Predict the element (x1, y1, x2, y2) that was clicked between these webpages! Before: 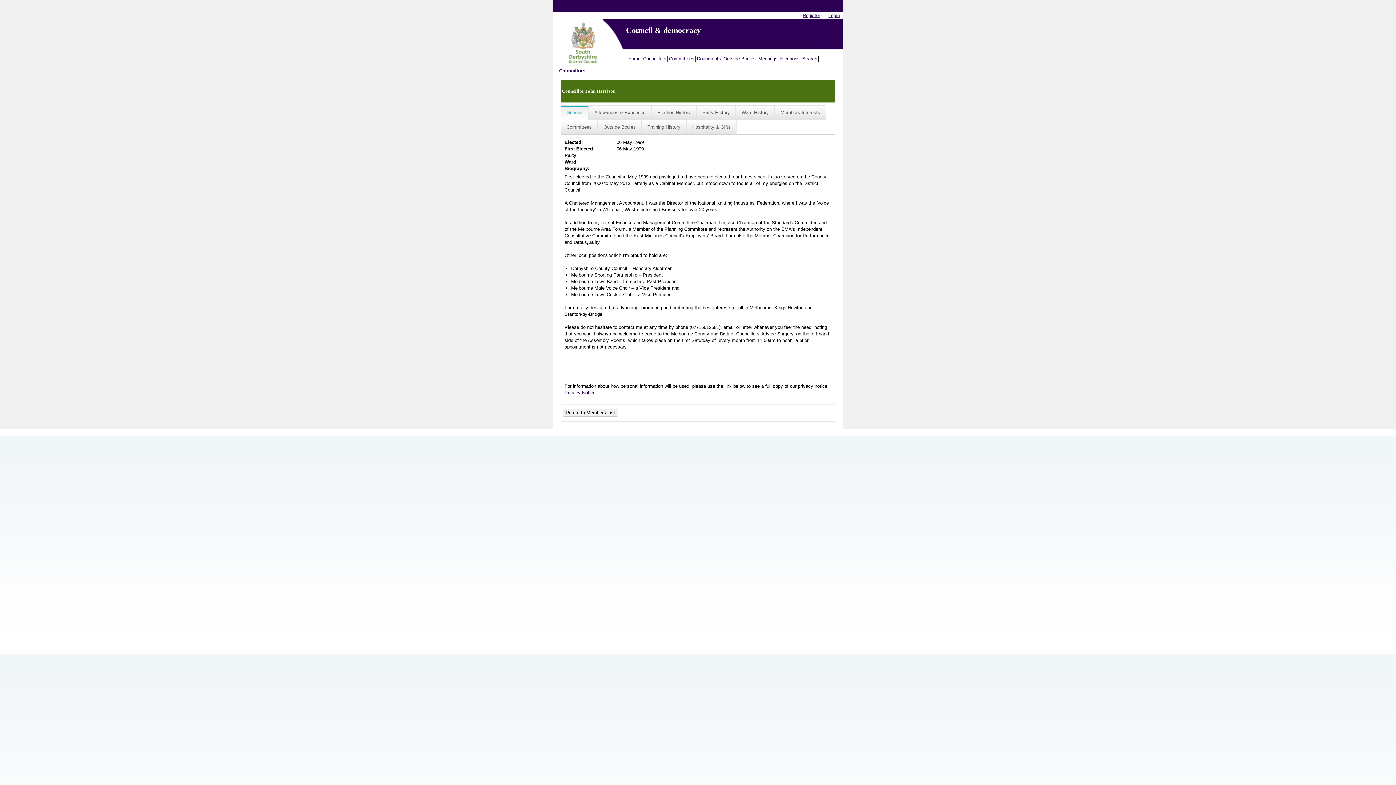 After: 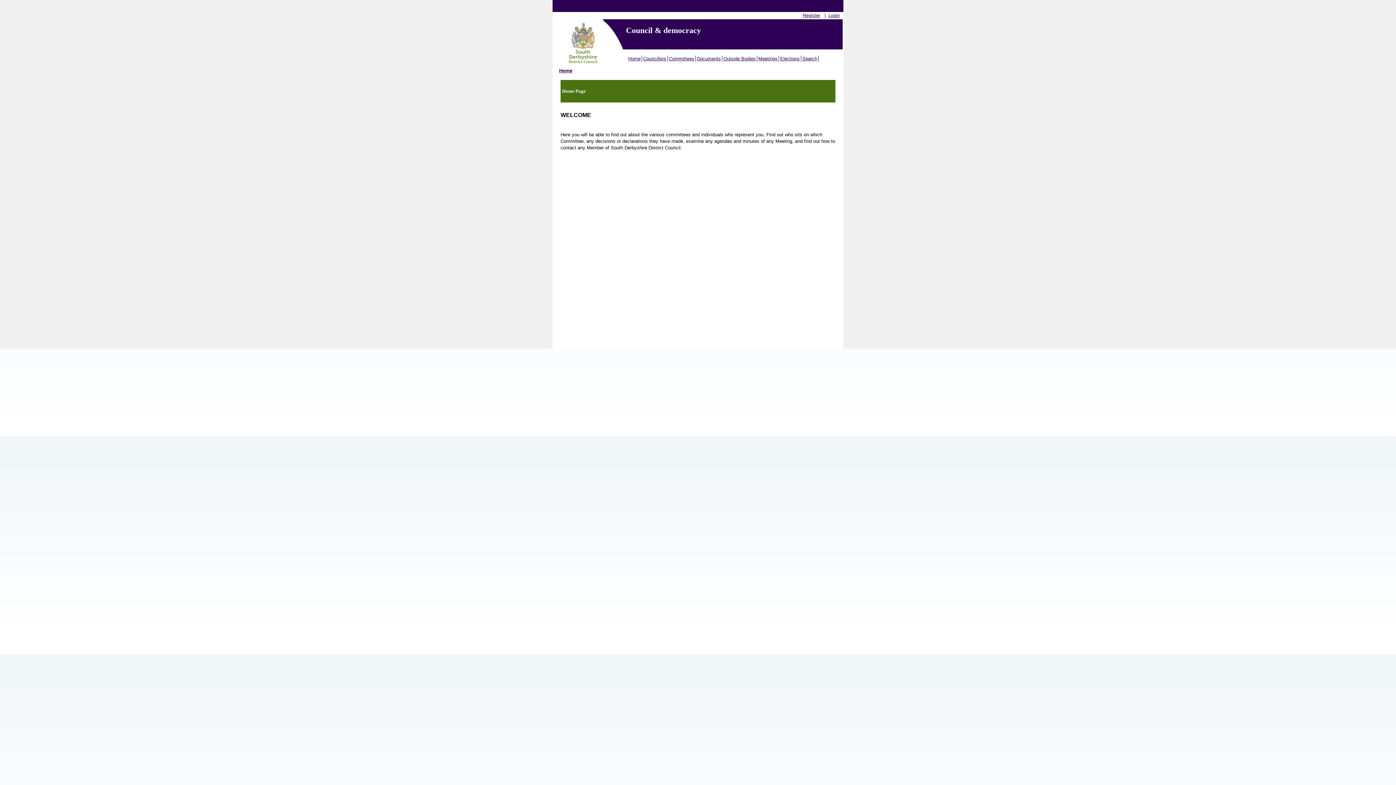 Action: label: Home bbox: (627, 55, 642, 61)